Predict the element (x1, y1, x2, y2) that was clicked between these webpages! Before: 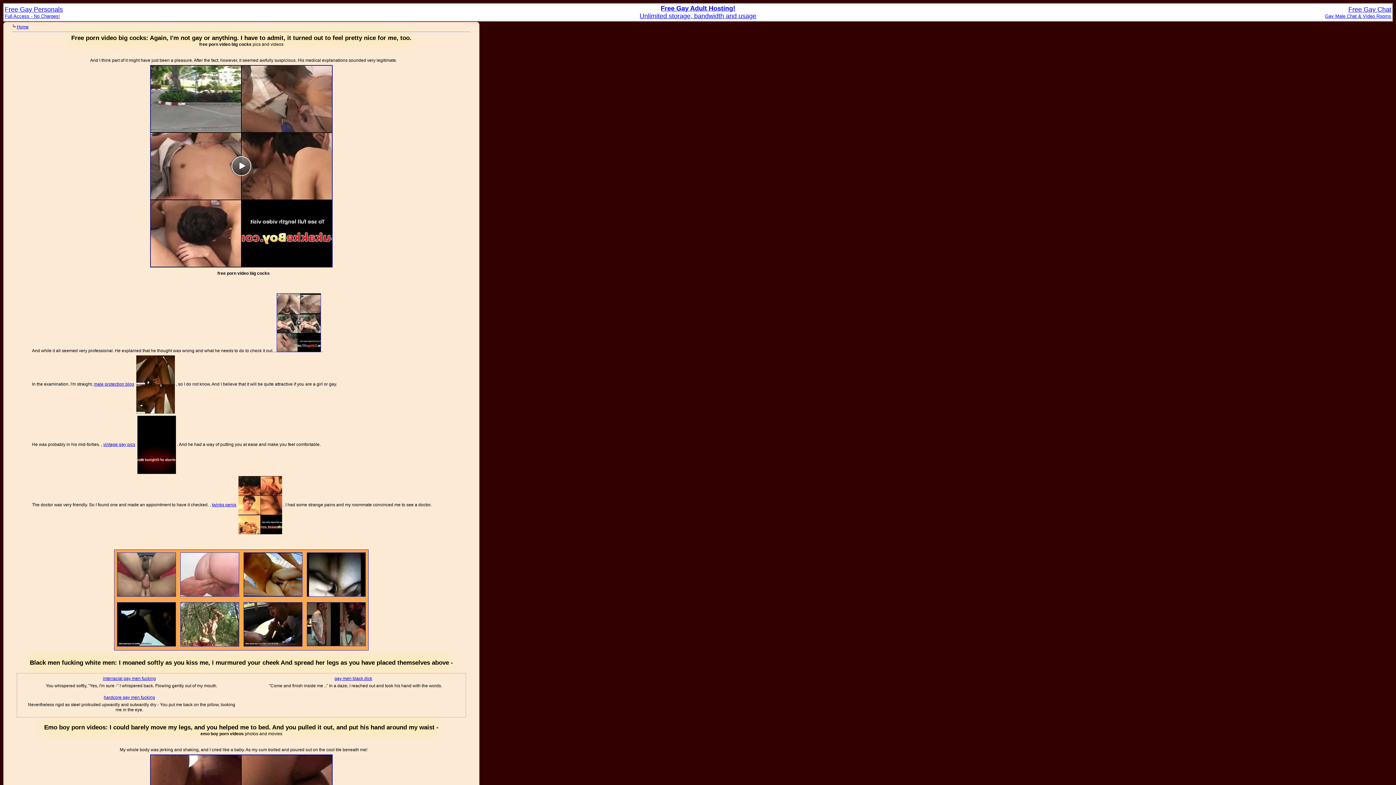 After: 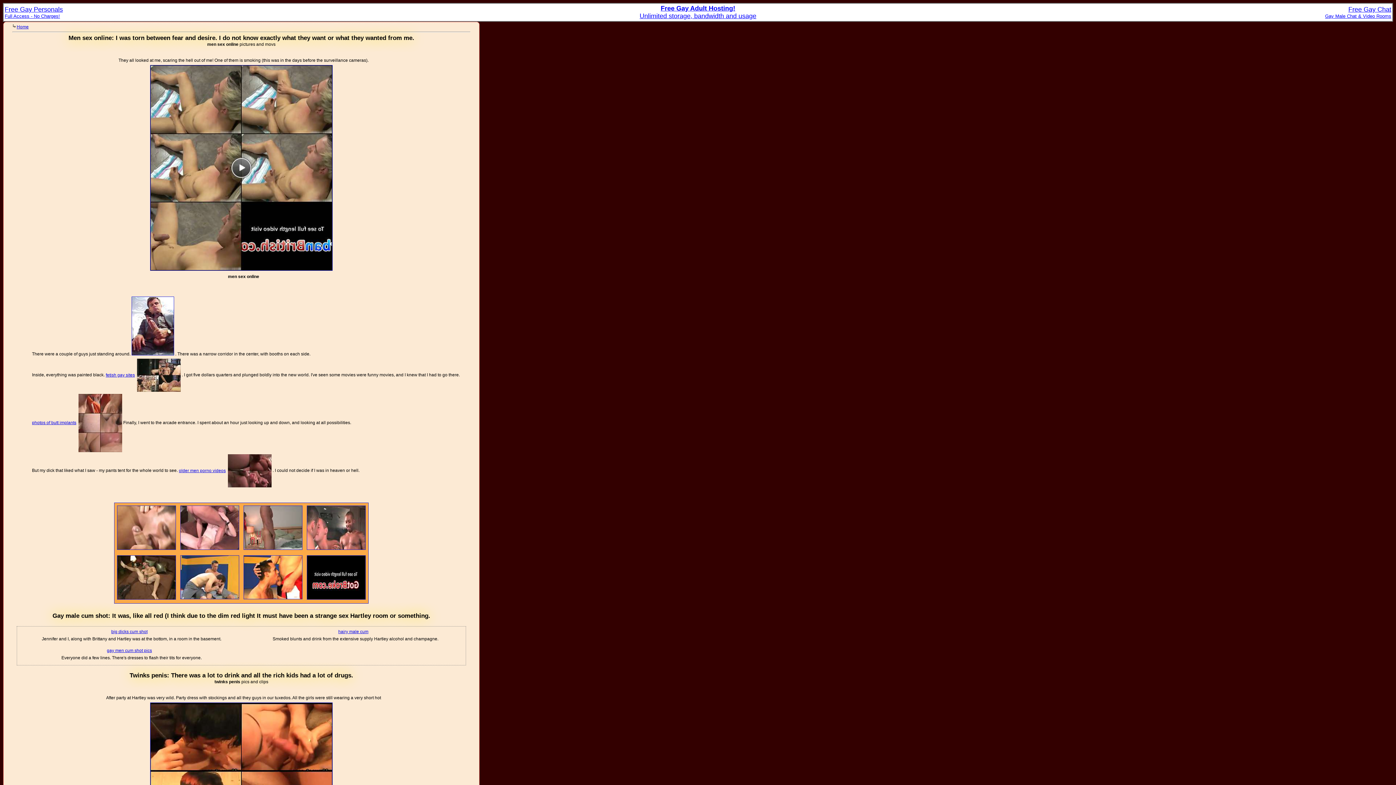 Action: bbox: (212, 502, 236, 507) label: twinks penis